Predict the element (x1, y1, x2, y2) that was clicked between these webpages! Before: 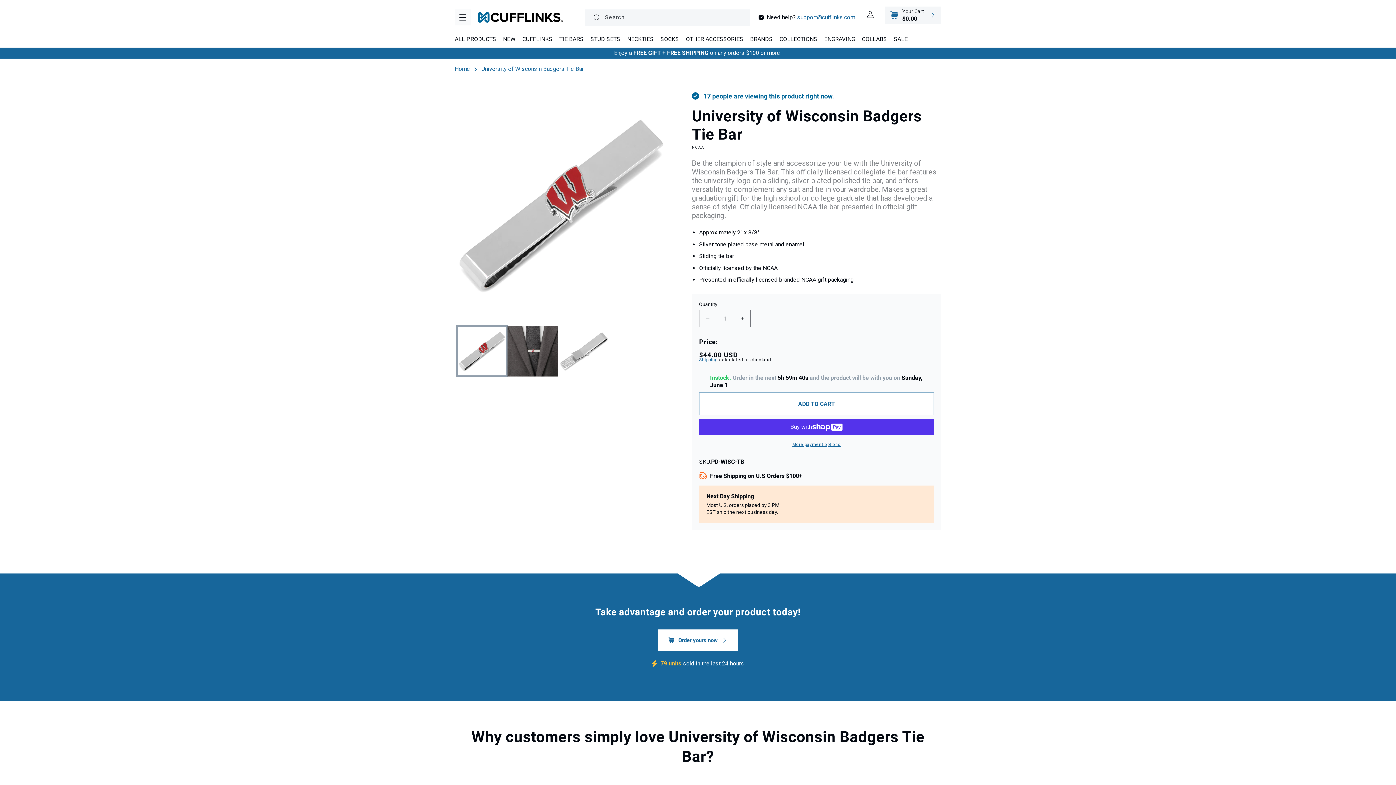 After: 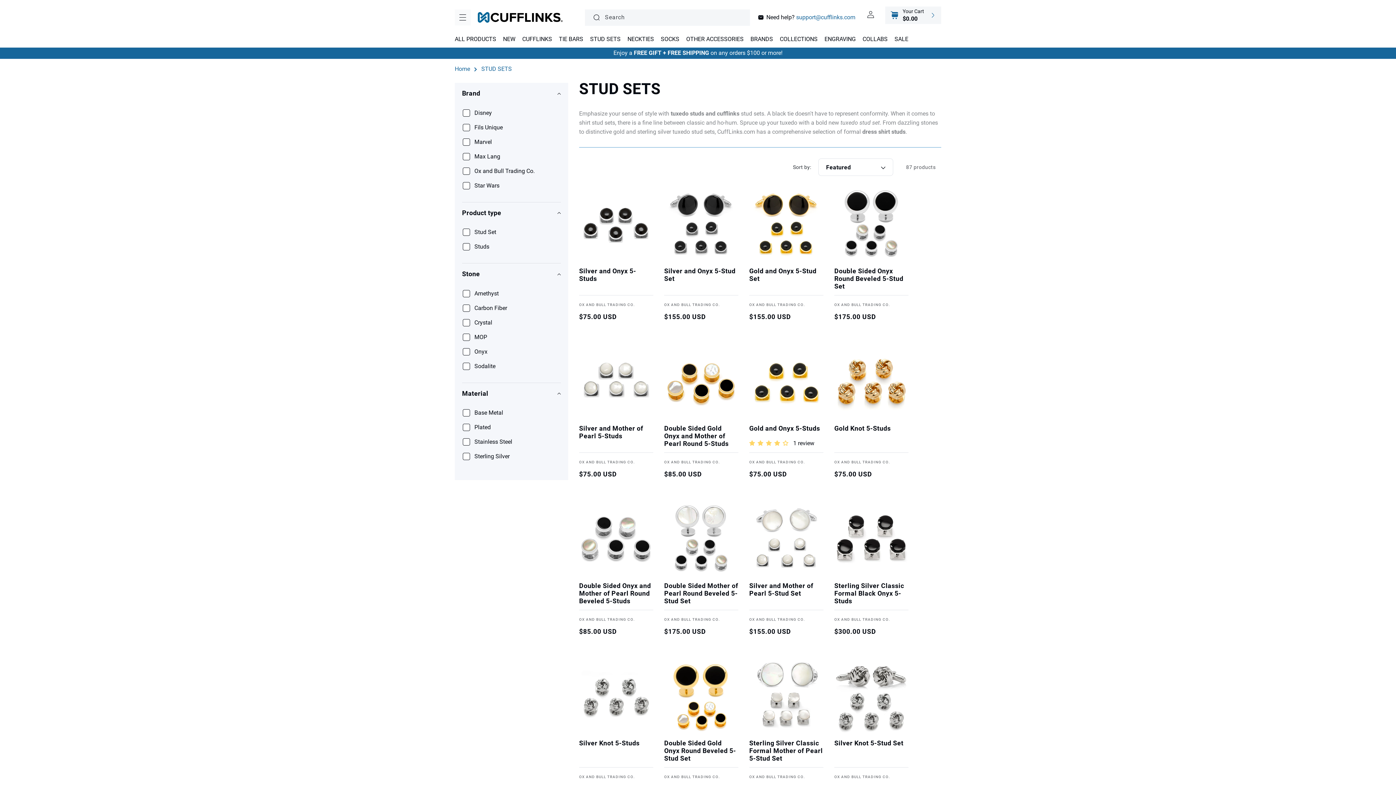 Action: bbox: (590, 31, 620, 47) label: STUD SETS